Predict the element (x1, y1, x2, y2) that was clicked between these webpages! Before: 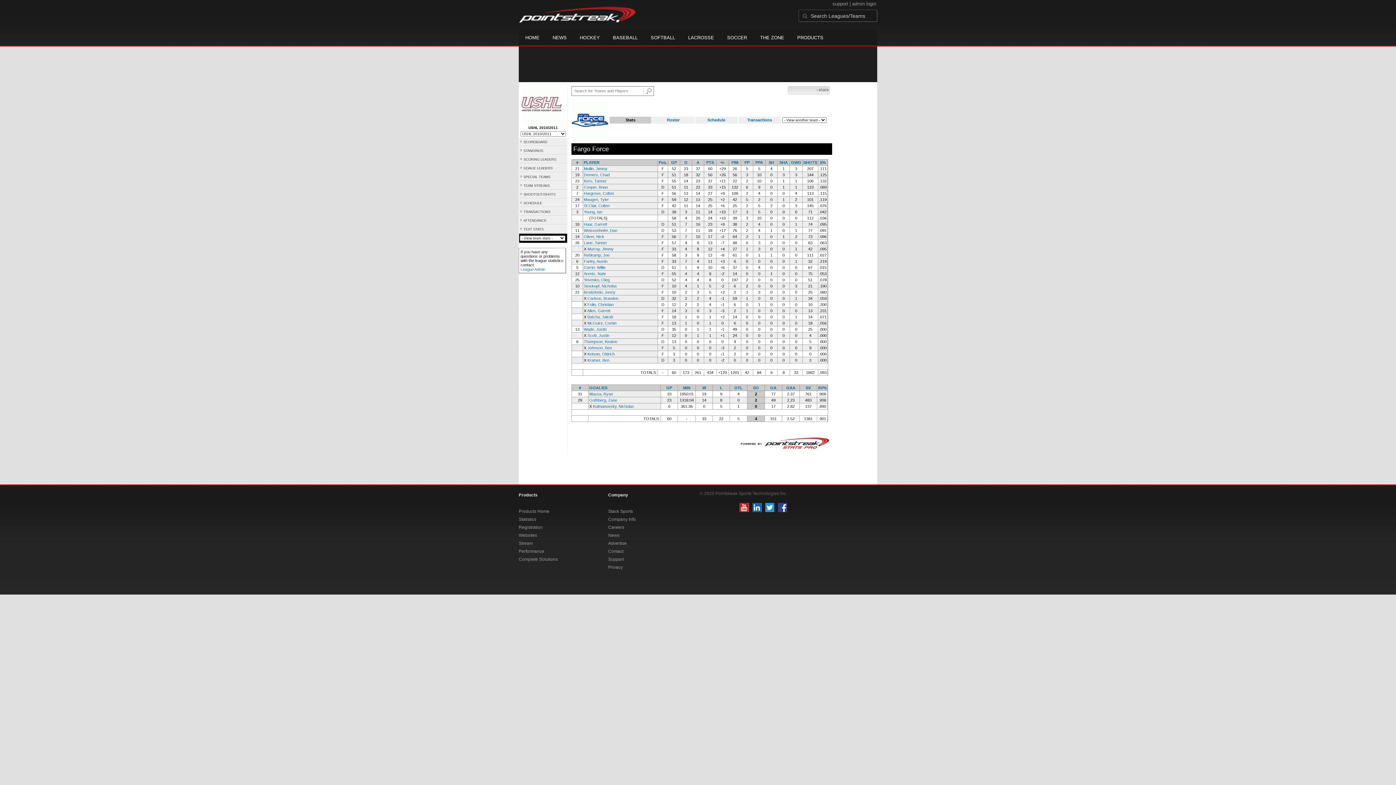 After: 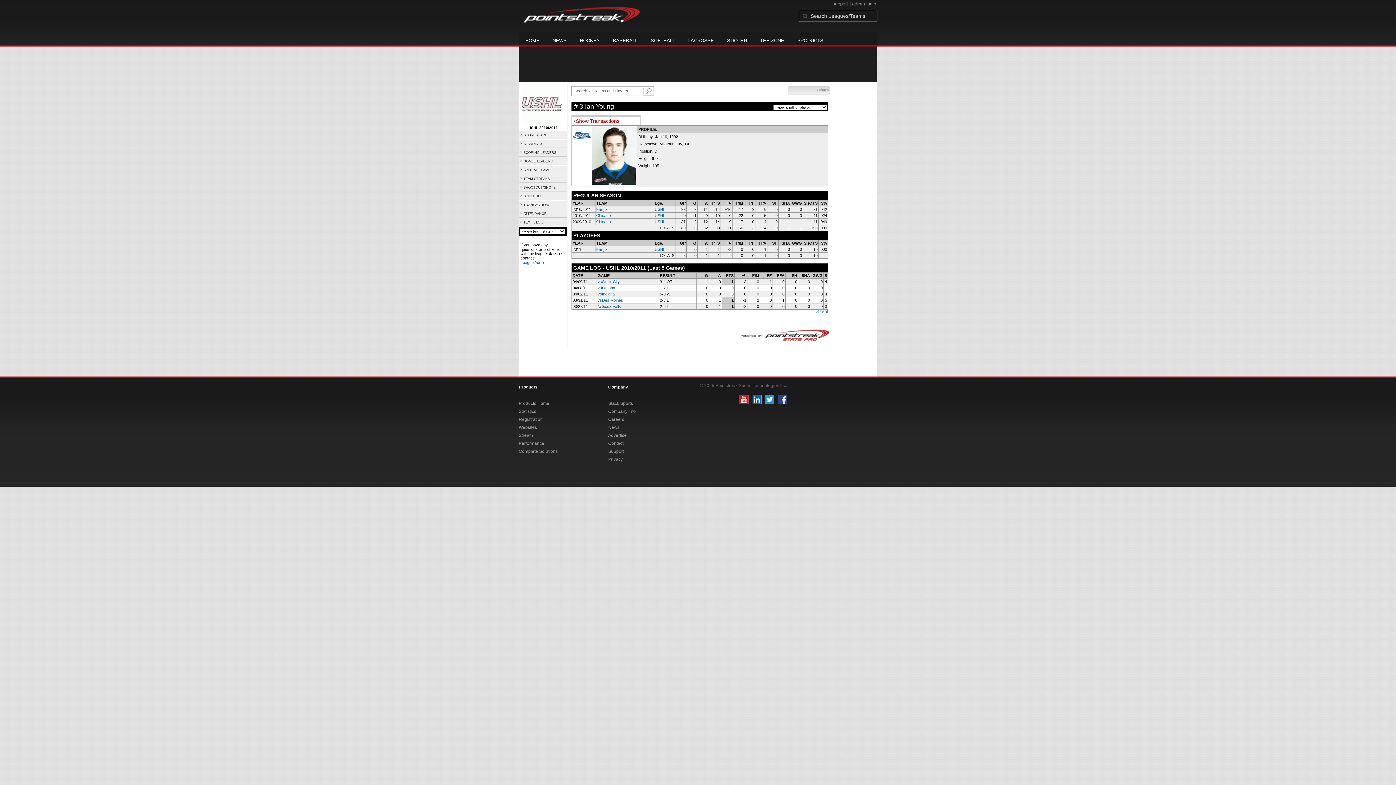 Action: label: Young, Ian bbox: (584, 209, 602, 214)